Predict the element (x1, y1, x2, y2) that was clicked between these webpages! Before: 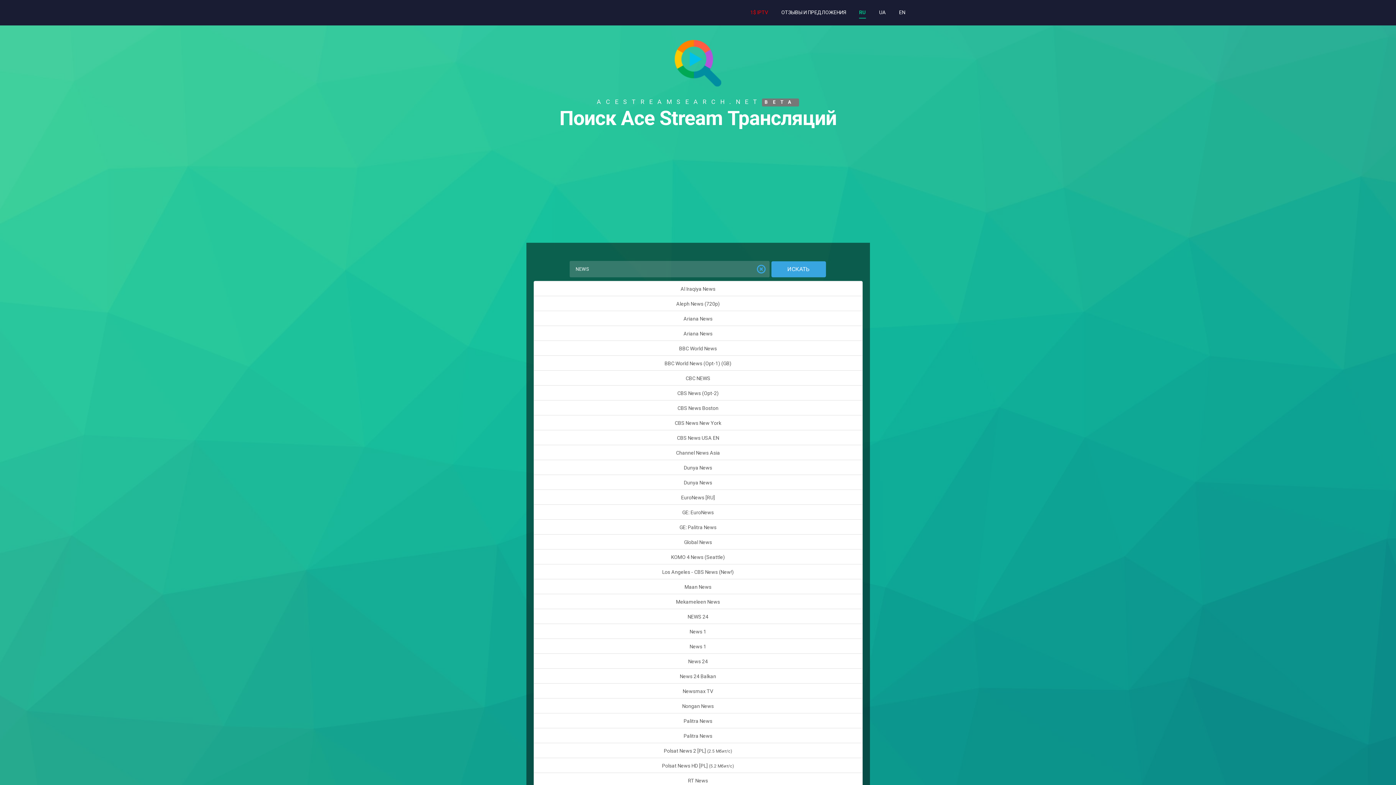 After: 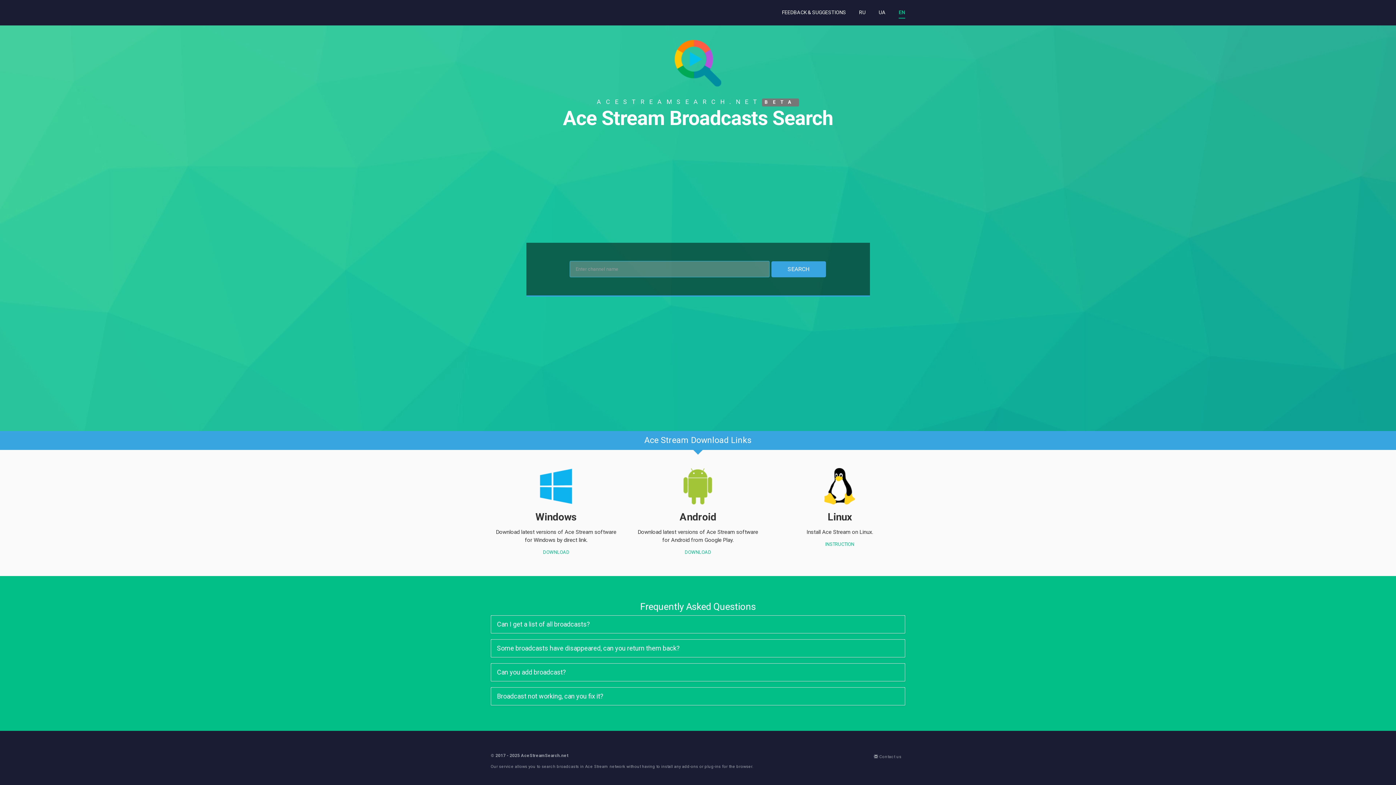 Action: label: EN bbox: (899, 3, 905, 21)